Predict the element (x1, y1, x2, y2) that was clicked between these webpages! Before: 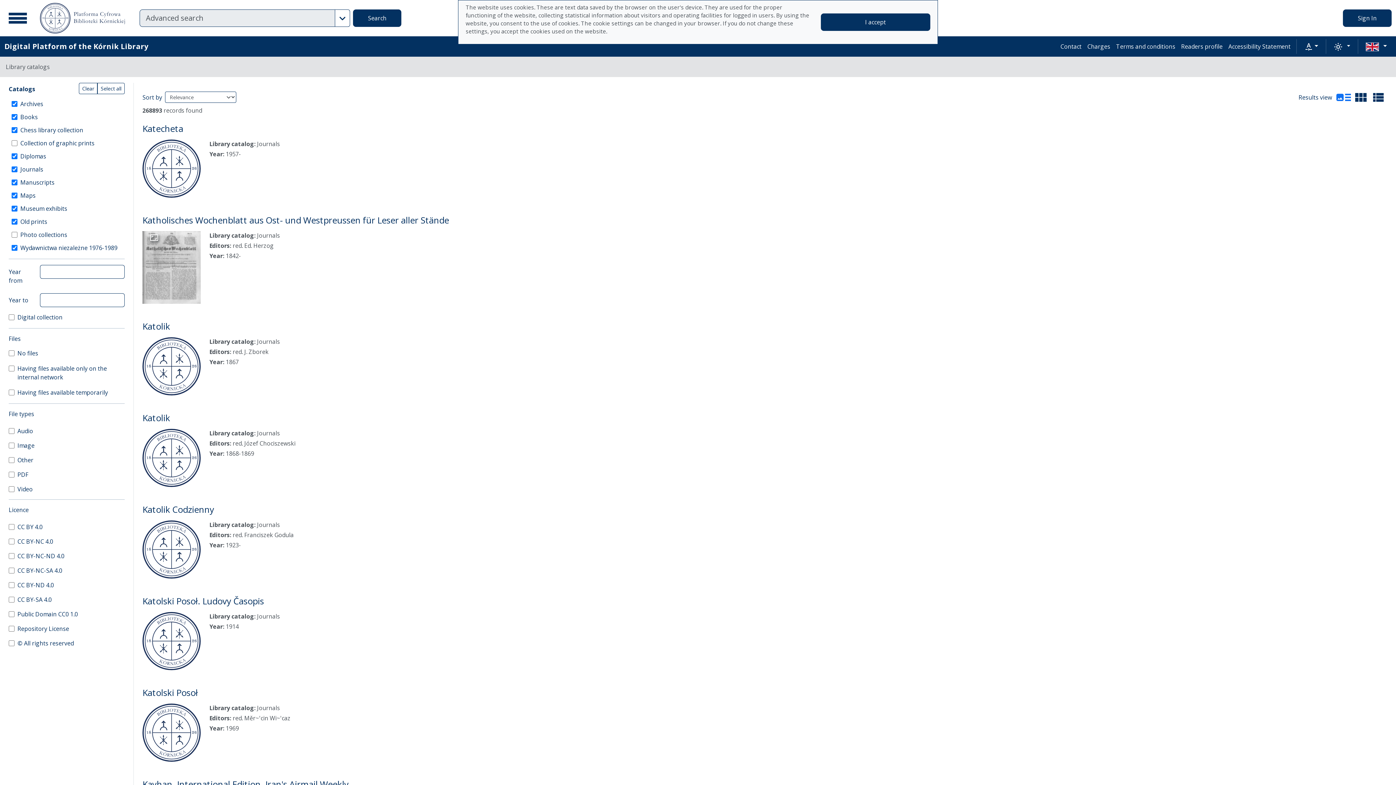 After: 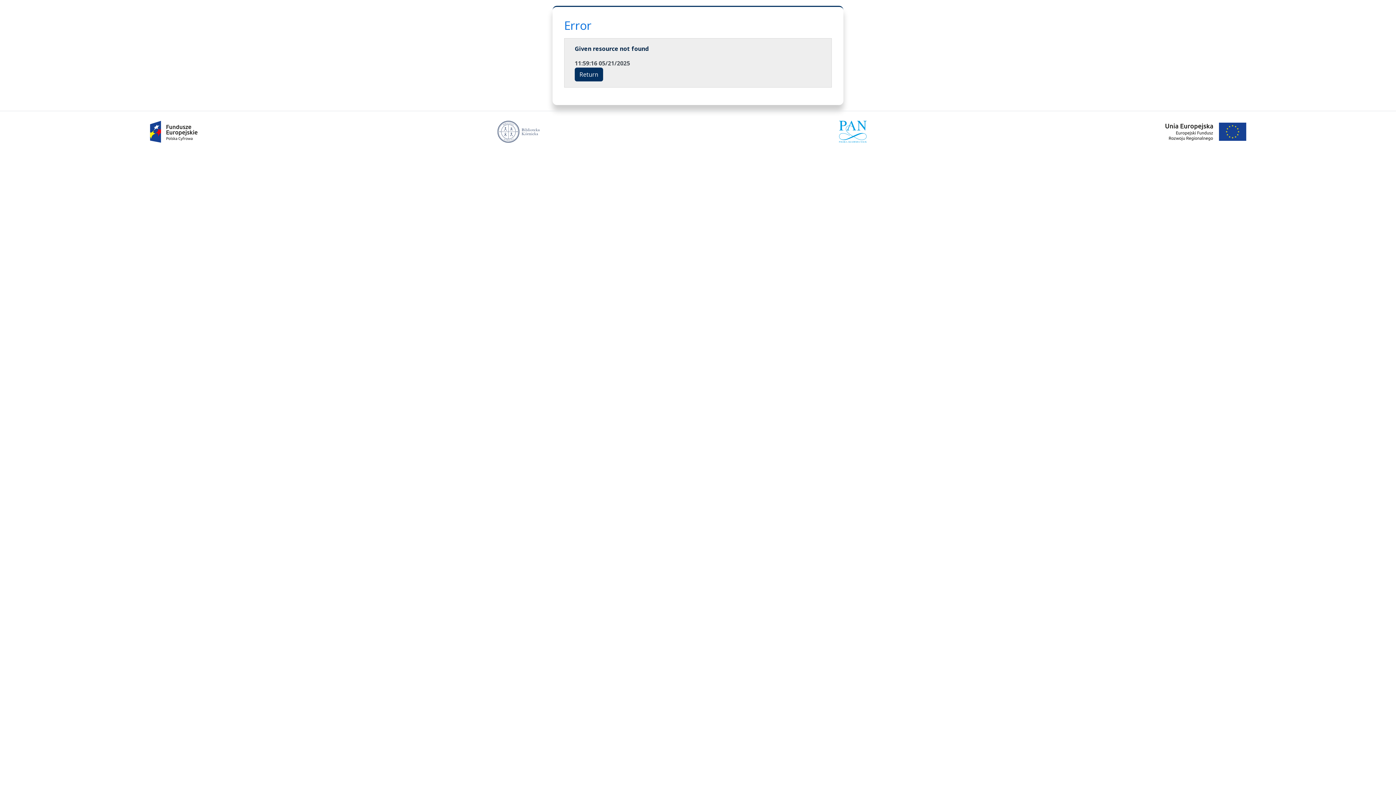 Action: label: Katecheta bbox: (142, 122, 183, 134)